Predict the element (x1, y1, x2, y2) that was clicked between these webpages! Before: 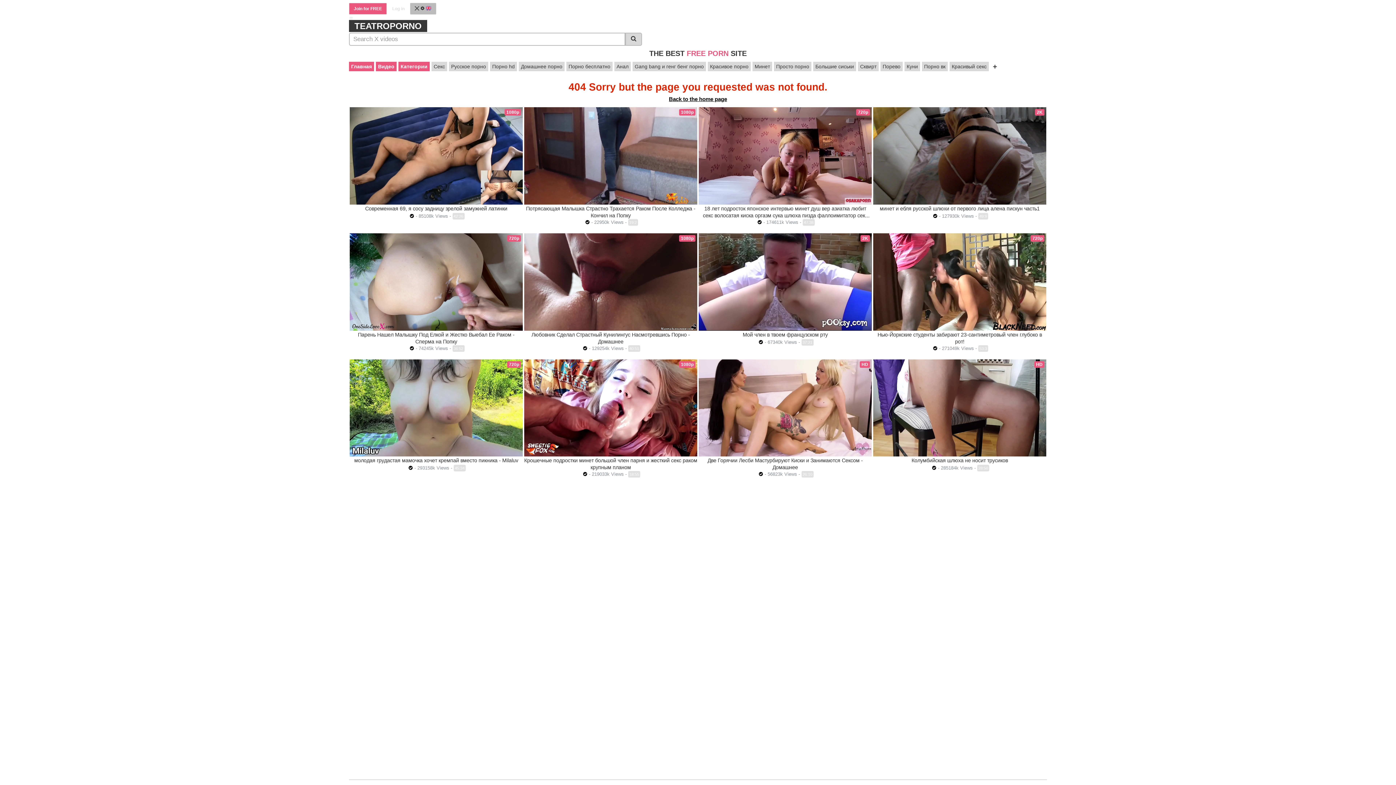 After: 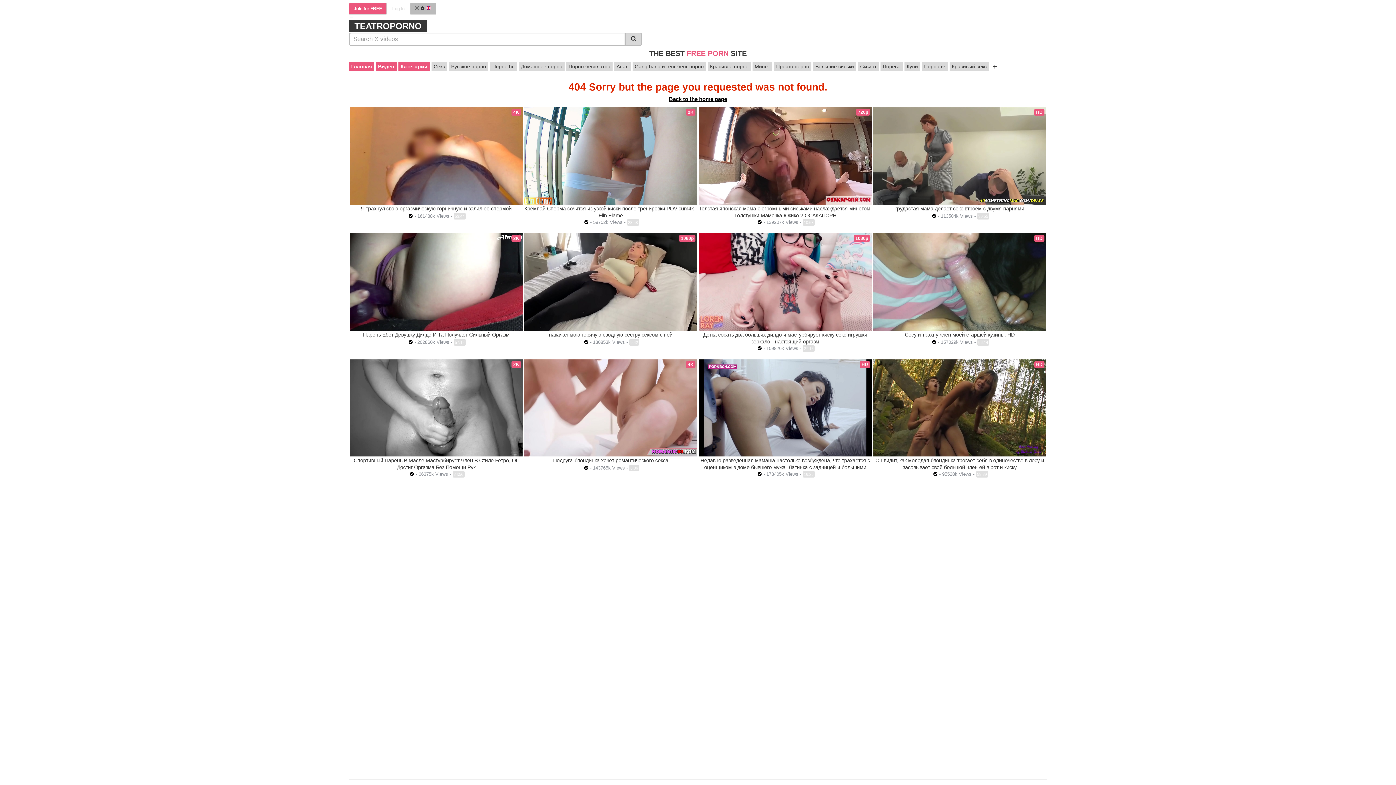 Action: bbox: (911, 457, 1008, 463) label: Колумбийская шлюха не носит трусиков